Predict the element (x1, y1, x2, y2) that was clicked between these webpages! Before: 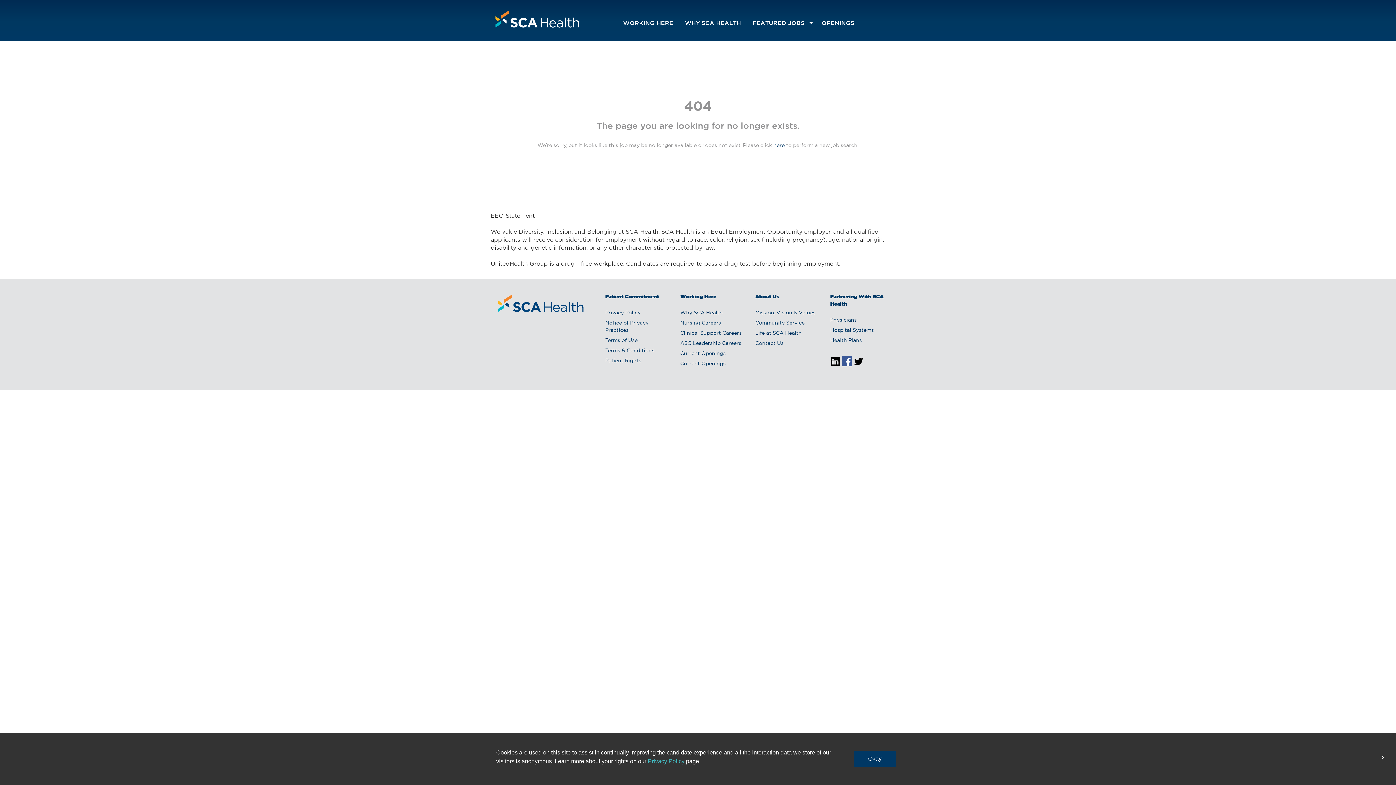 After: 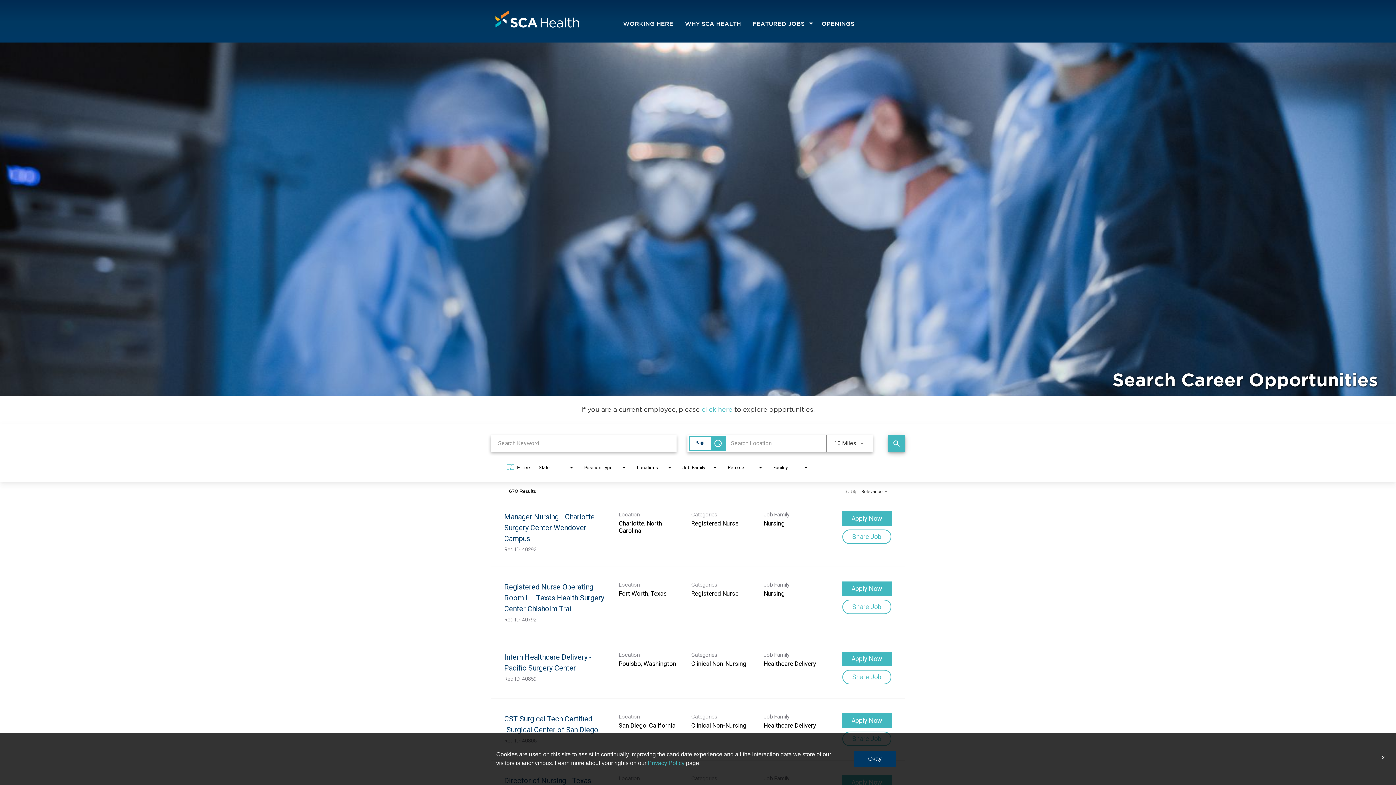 Action: bbox: (773, 143, 784, 148) label: here